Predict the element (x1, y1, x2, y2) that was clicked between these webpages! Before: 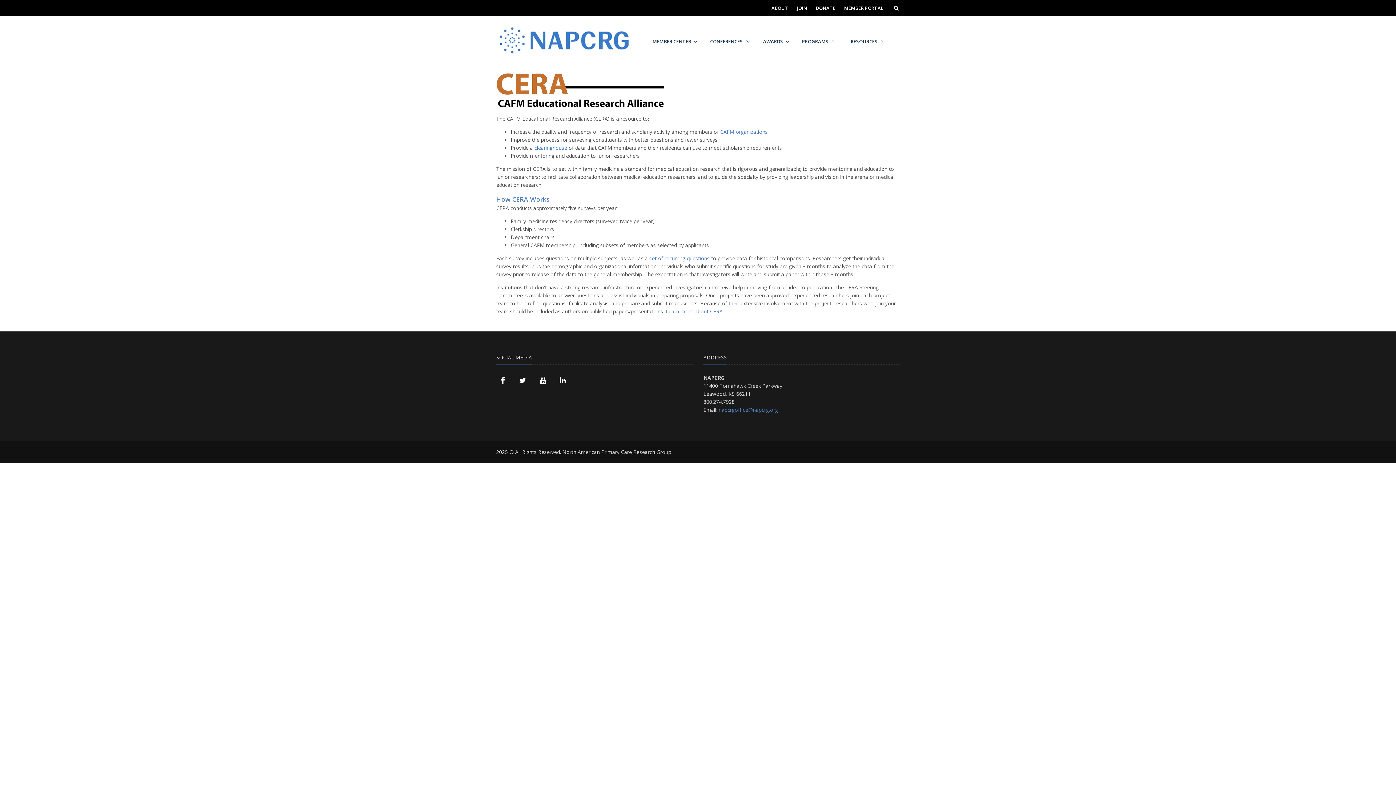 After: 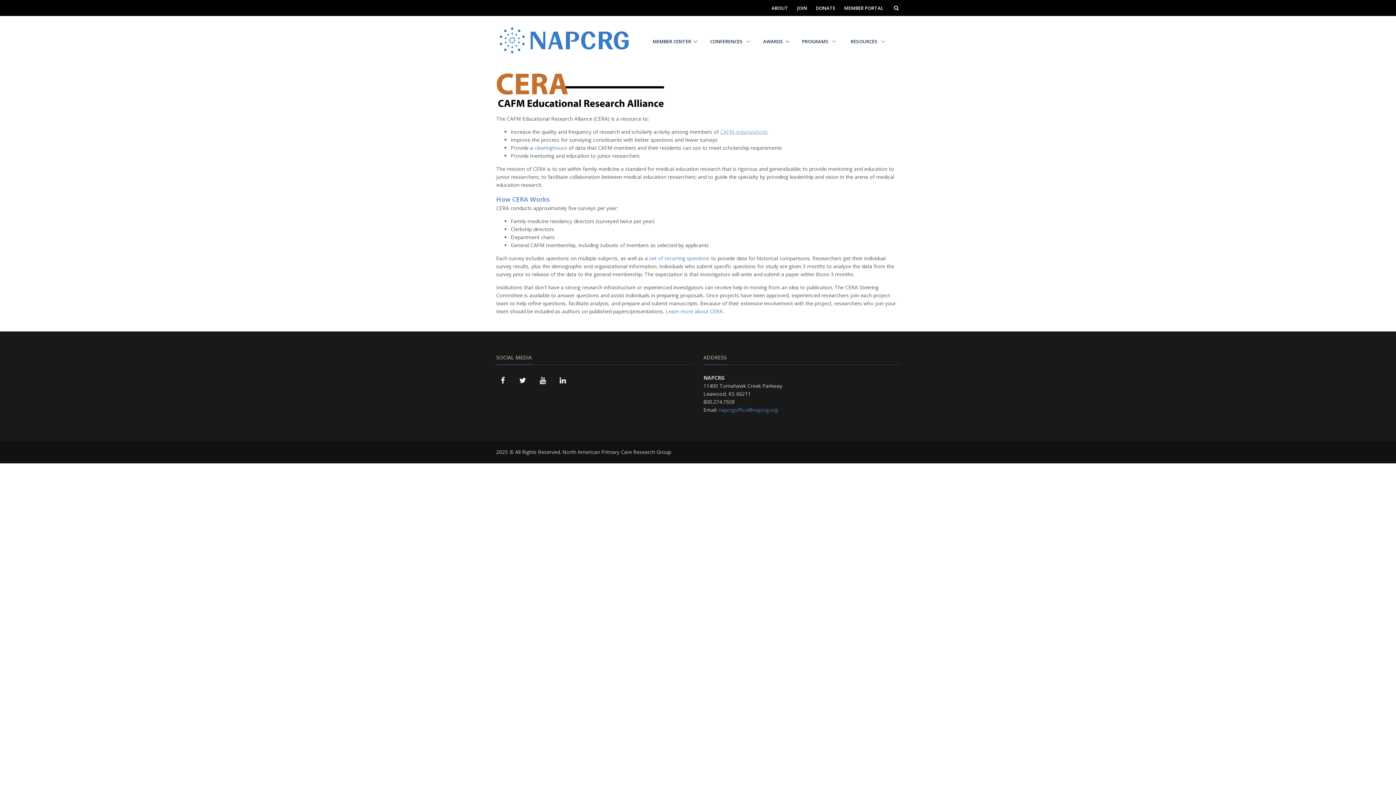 Action: label: CAFM organizations bbox: (720, 128, 768, 135)